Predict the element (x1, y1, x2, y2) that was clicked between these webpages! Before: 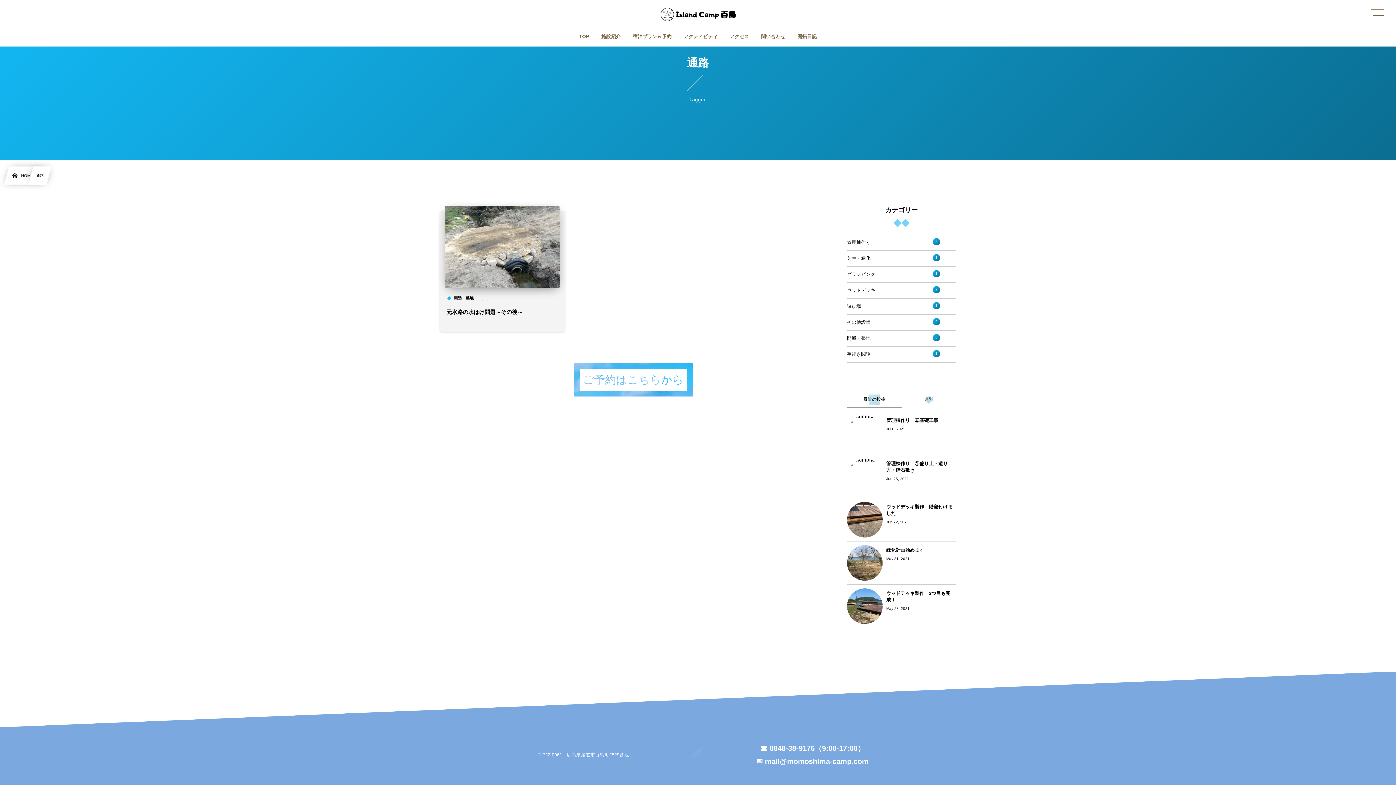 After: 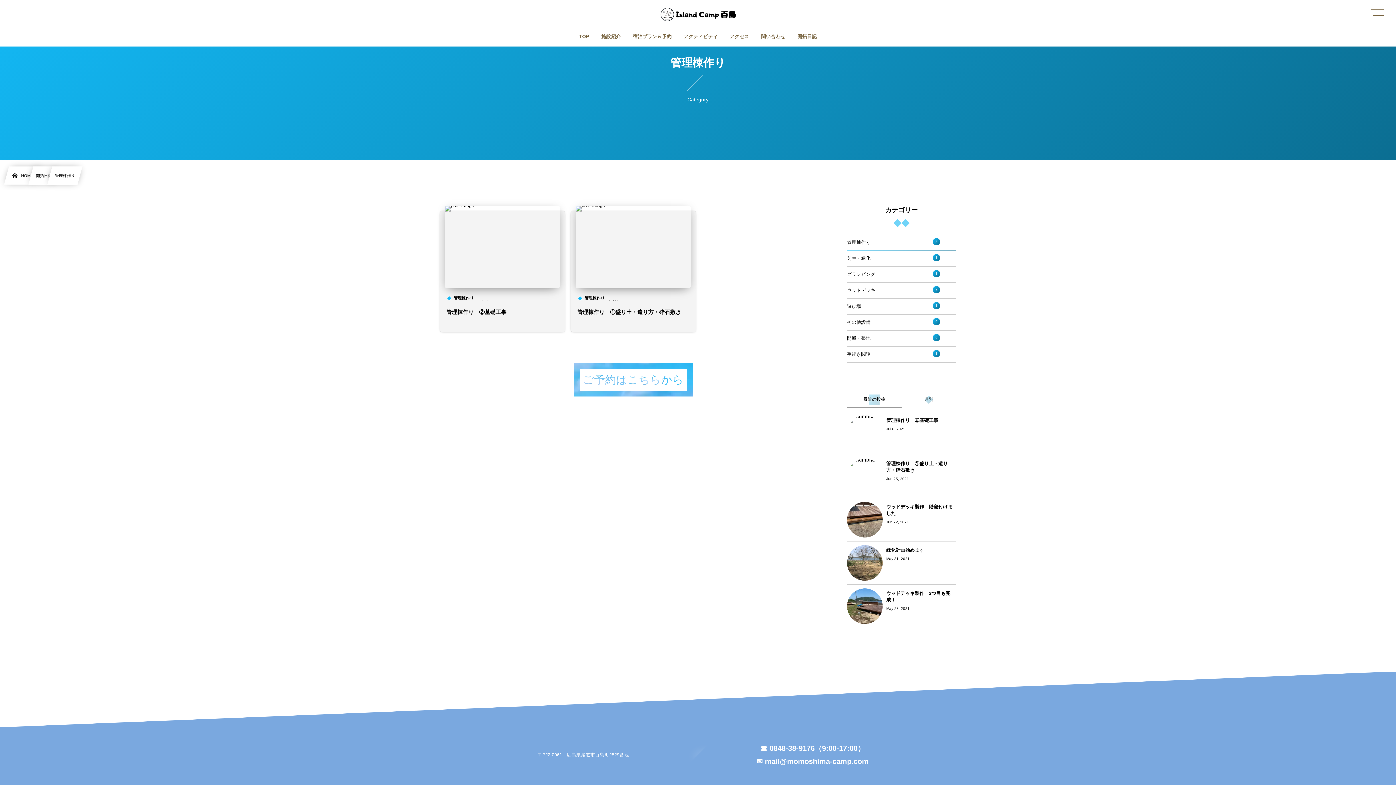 Action: bbox: (847, 234, 956, 250) label: 管理棟作り
2